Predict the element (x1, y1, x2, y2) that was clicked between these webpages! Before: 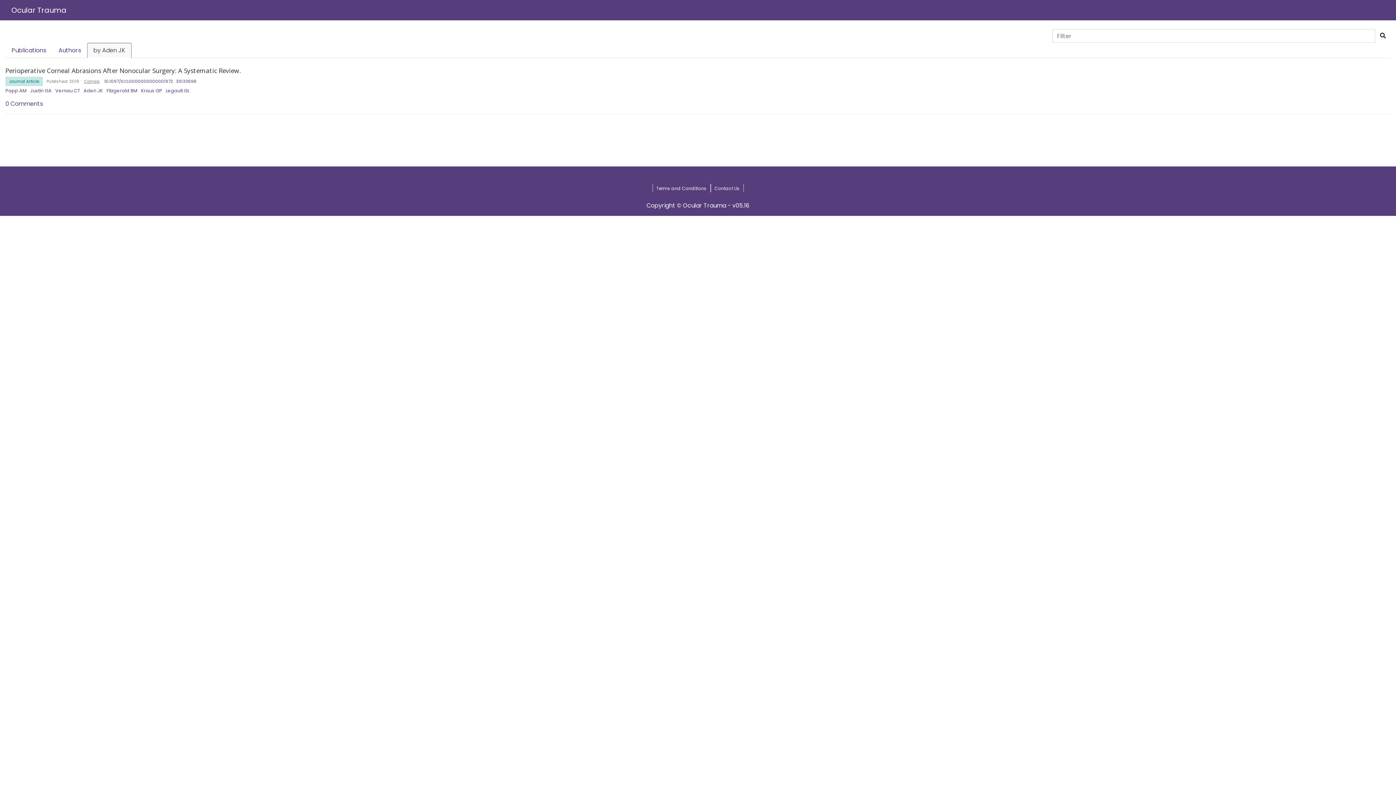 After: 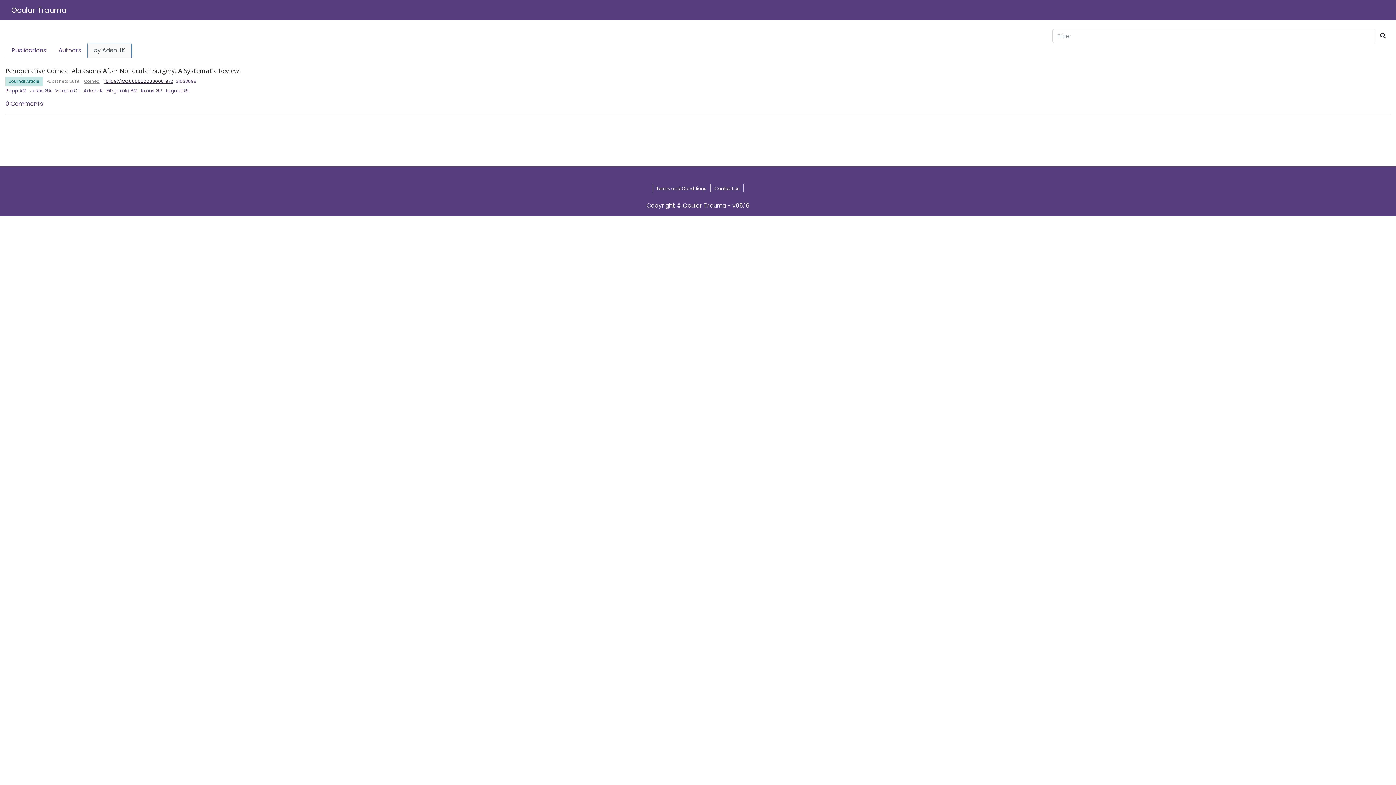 Action: label: 10.1097/ICO.0000000000001972 bbox: (104, 78, 173, 84)